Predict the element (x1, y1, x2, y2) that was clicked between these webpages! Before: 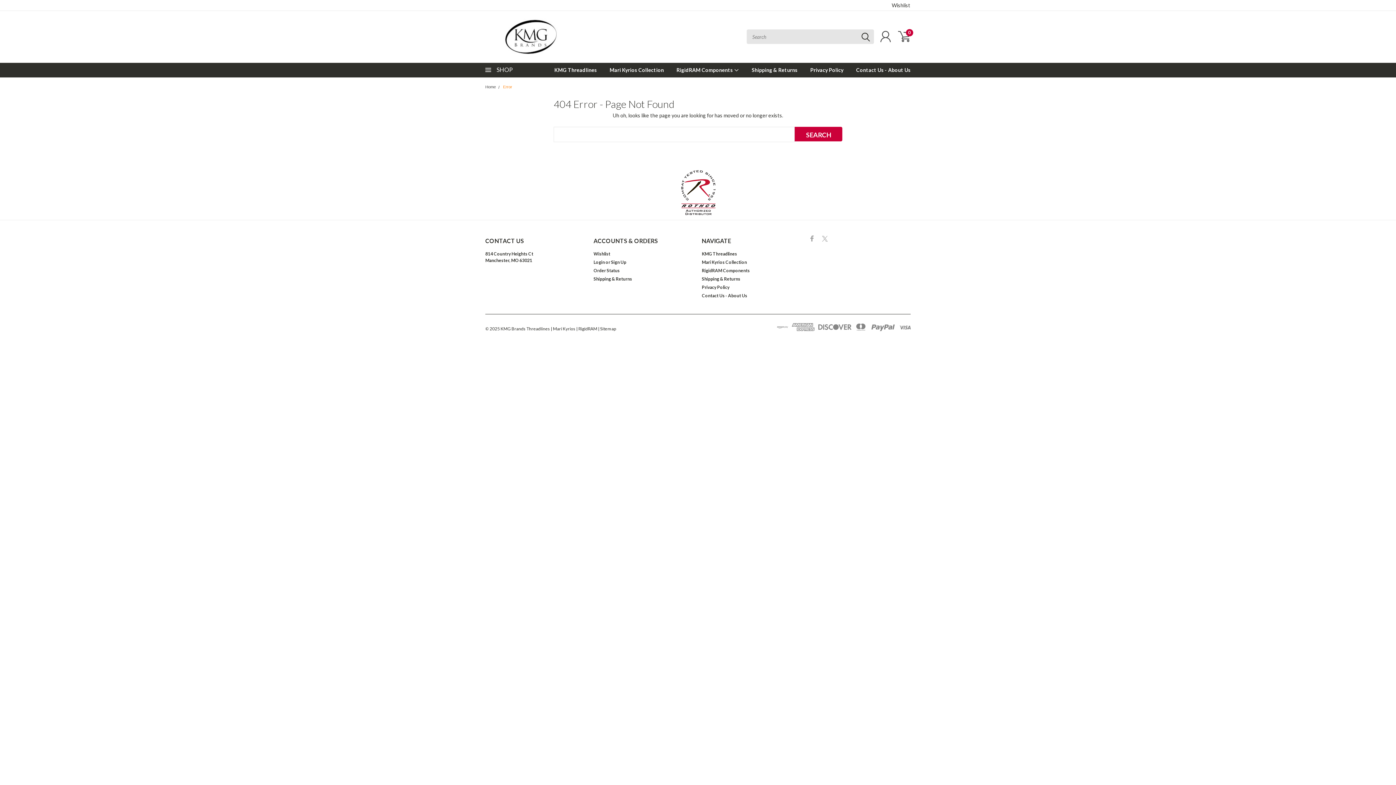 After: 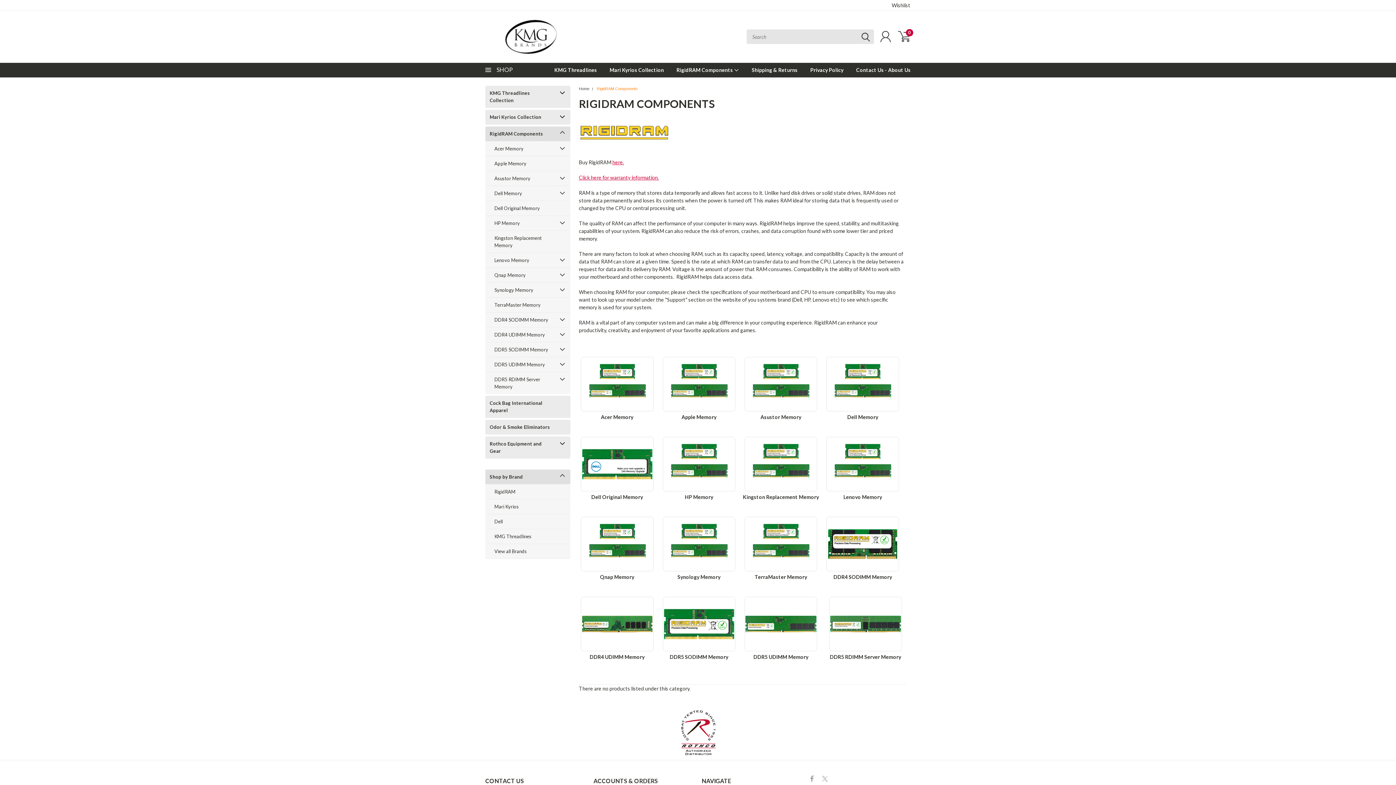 Action: bbox: (664, 62, 739, 77) label: RigidRAM Components 